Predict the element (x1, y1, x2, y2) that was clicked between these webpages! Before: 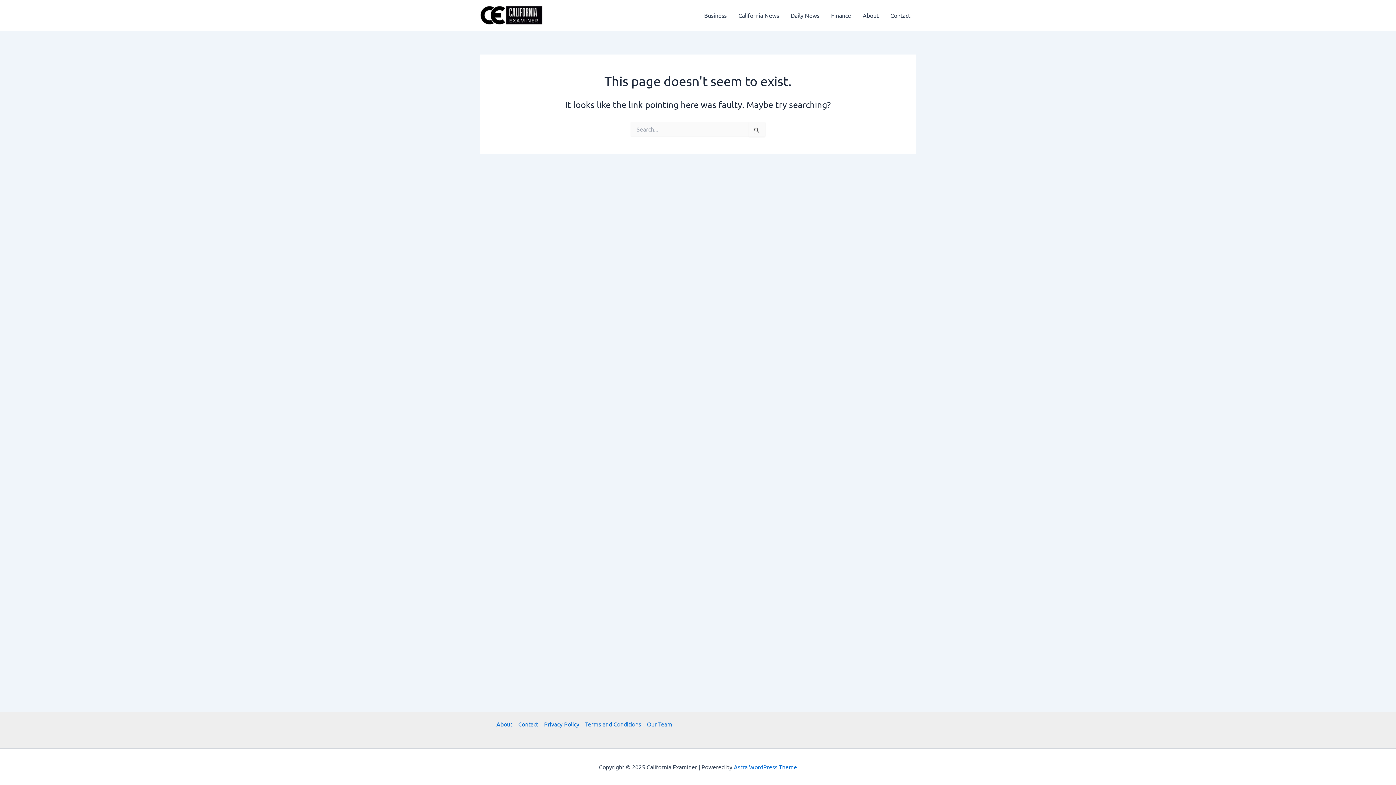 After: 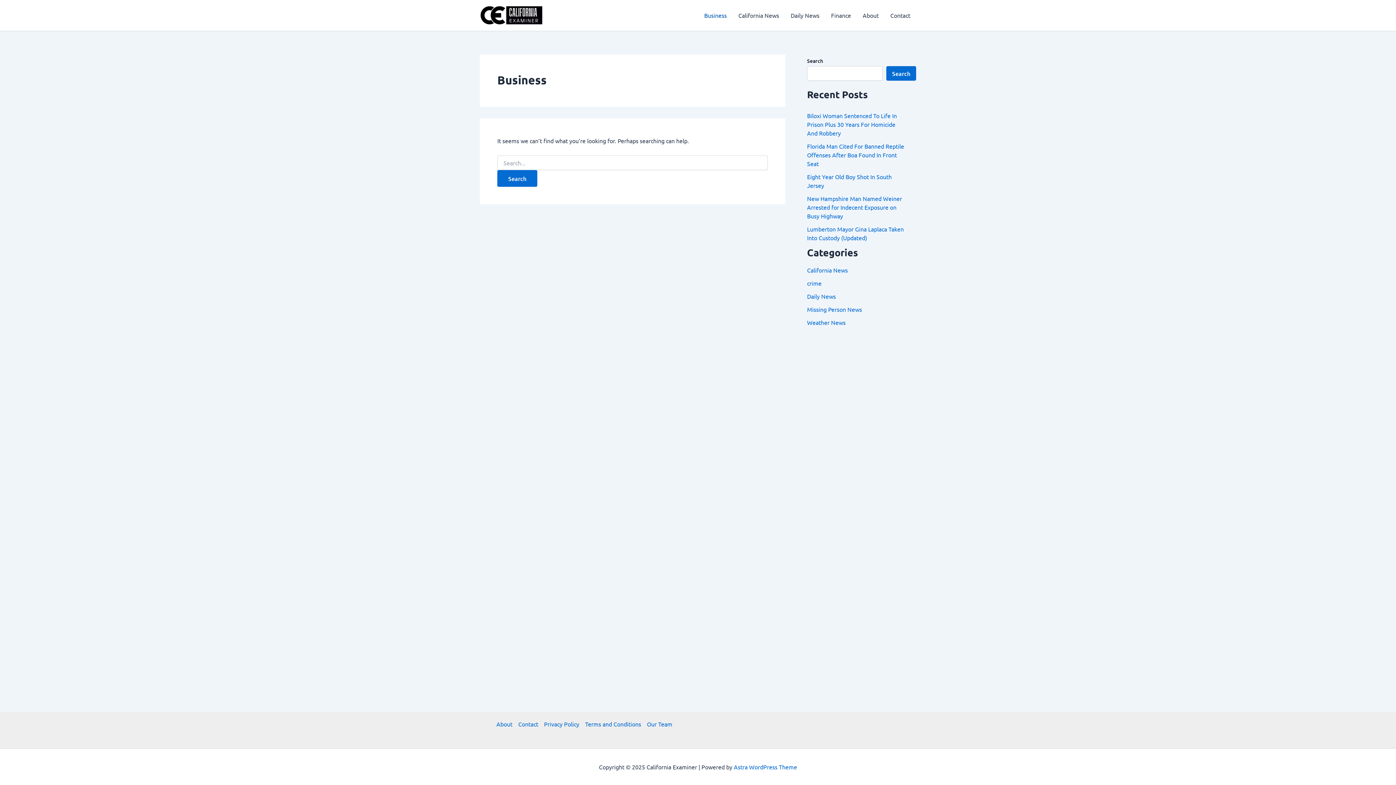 Action: label: Business bbox: (698, 0, 732, 29)